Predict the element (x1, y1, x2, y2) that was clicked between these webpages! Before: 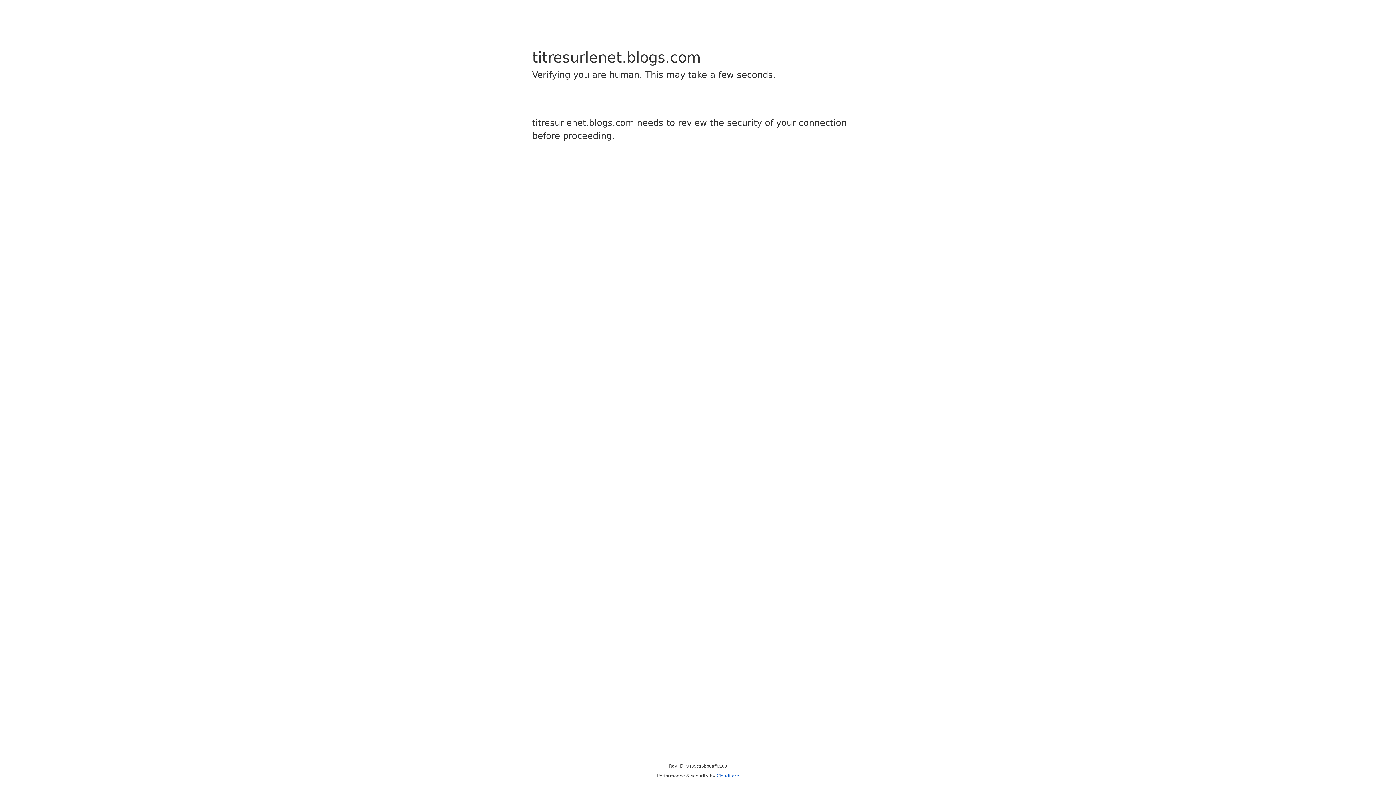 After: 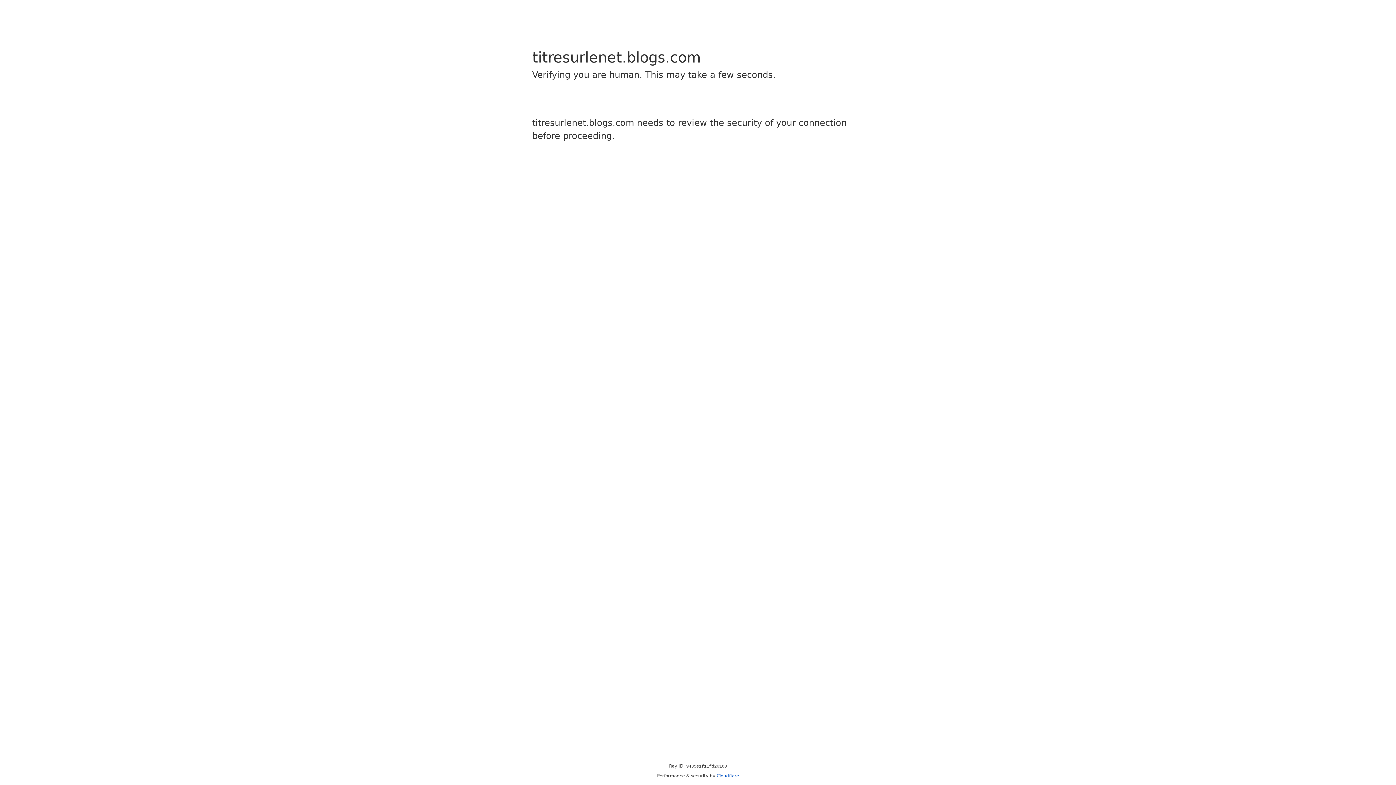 Action: bbox: (716, 773, 739, 778) label: Cloudflare